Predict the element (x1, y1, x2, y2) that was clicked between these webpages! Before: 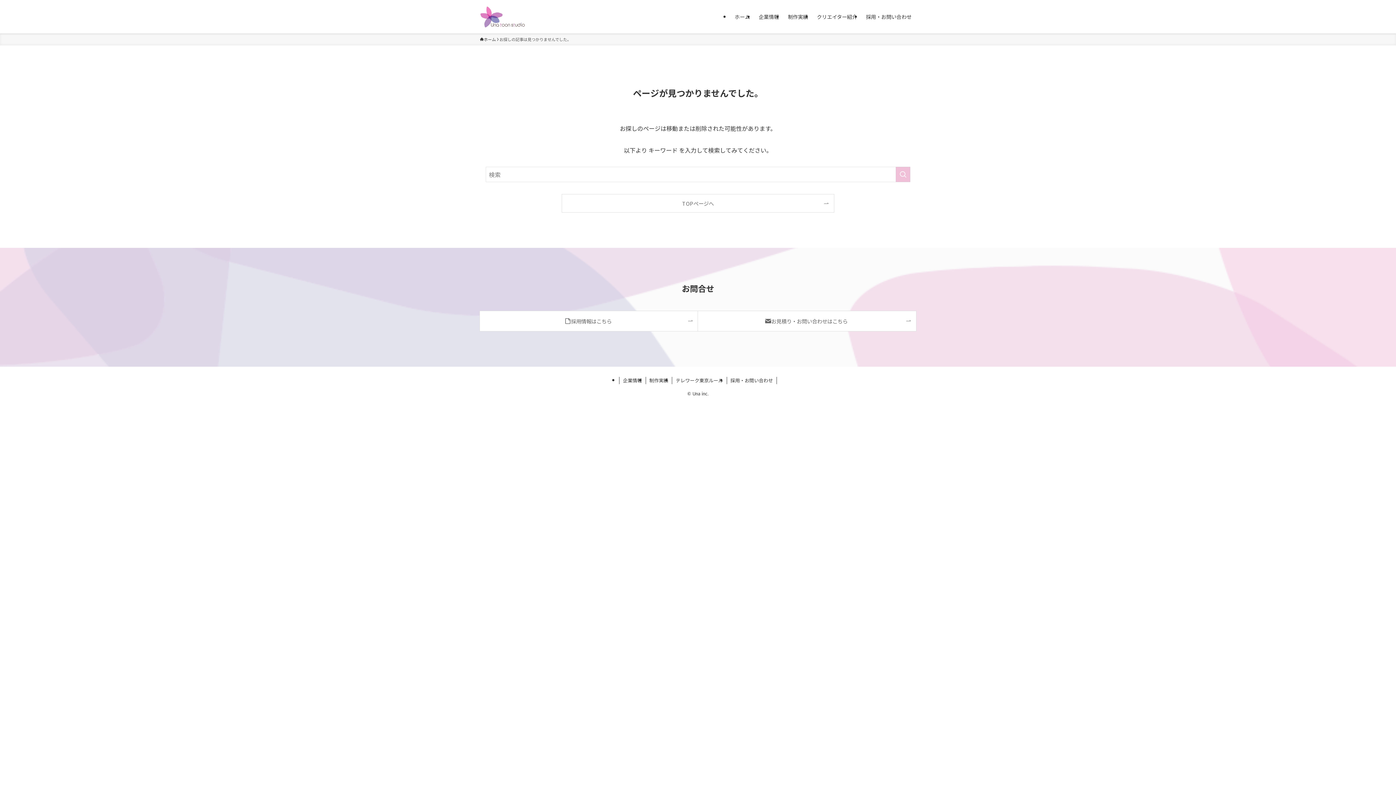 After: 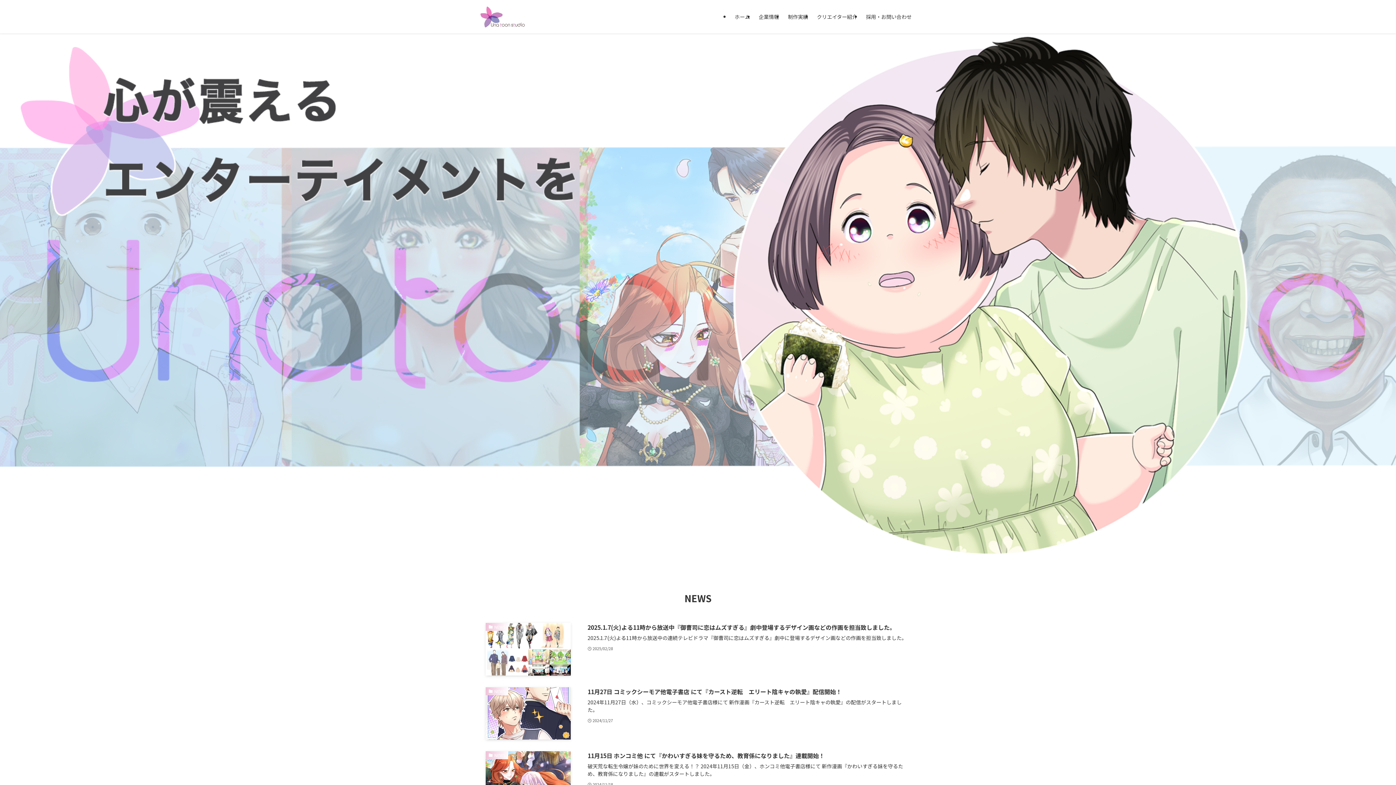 Action: label: ホーム bbox: (480, 36, 496, 42)